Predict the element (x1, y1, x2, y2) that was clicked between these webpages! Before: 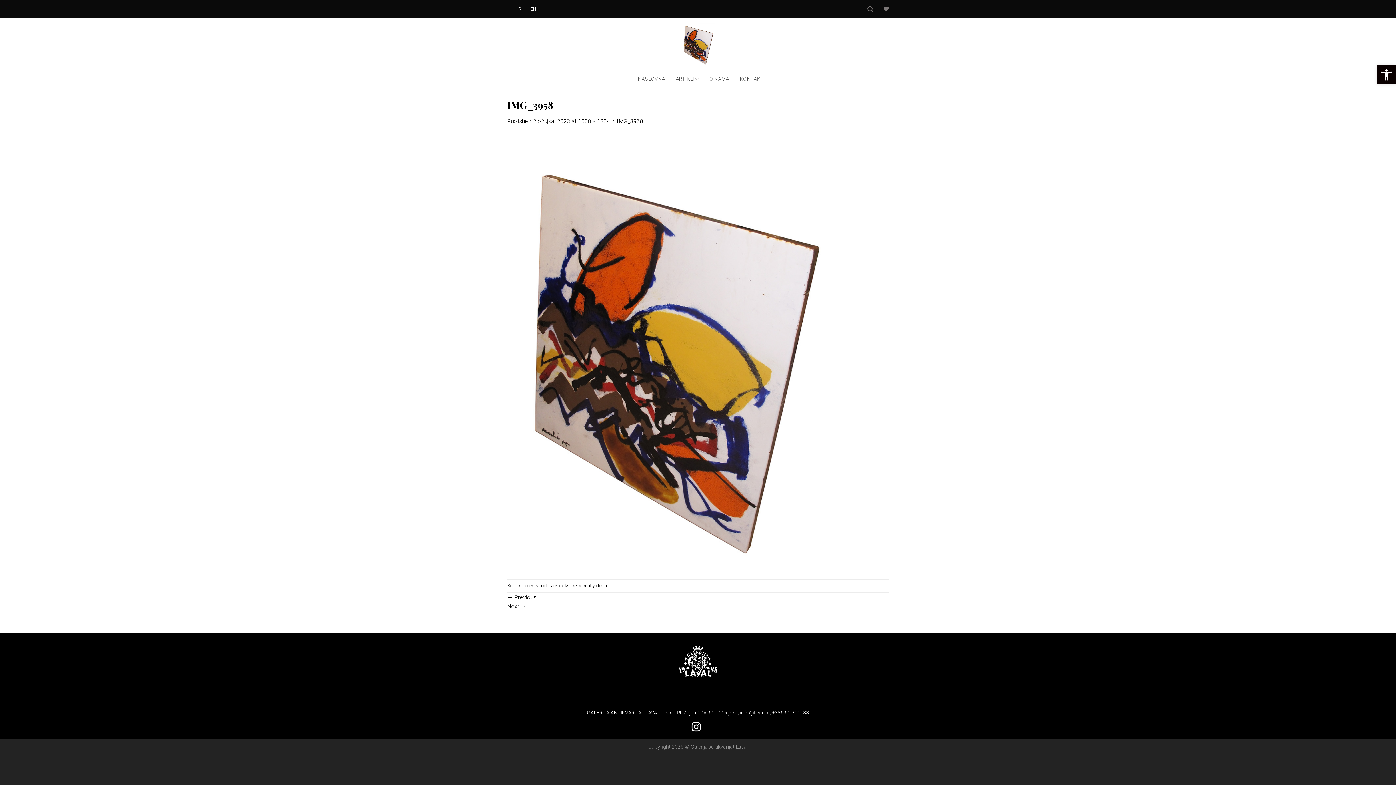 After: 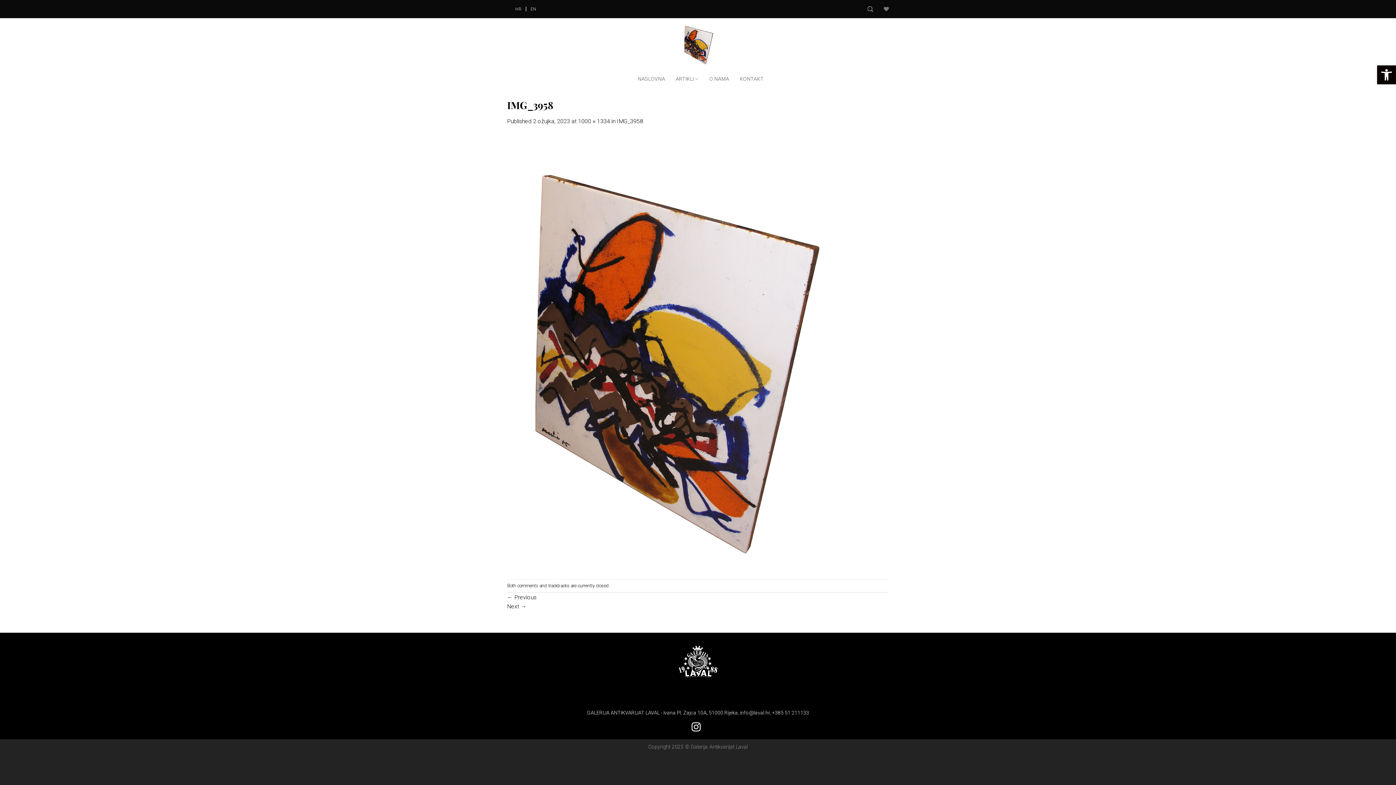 Action: bbox: (878, 4, 889, 13)